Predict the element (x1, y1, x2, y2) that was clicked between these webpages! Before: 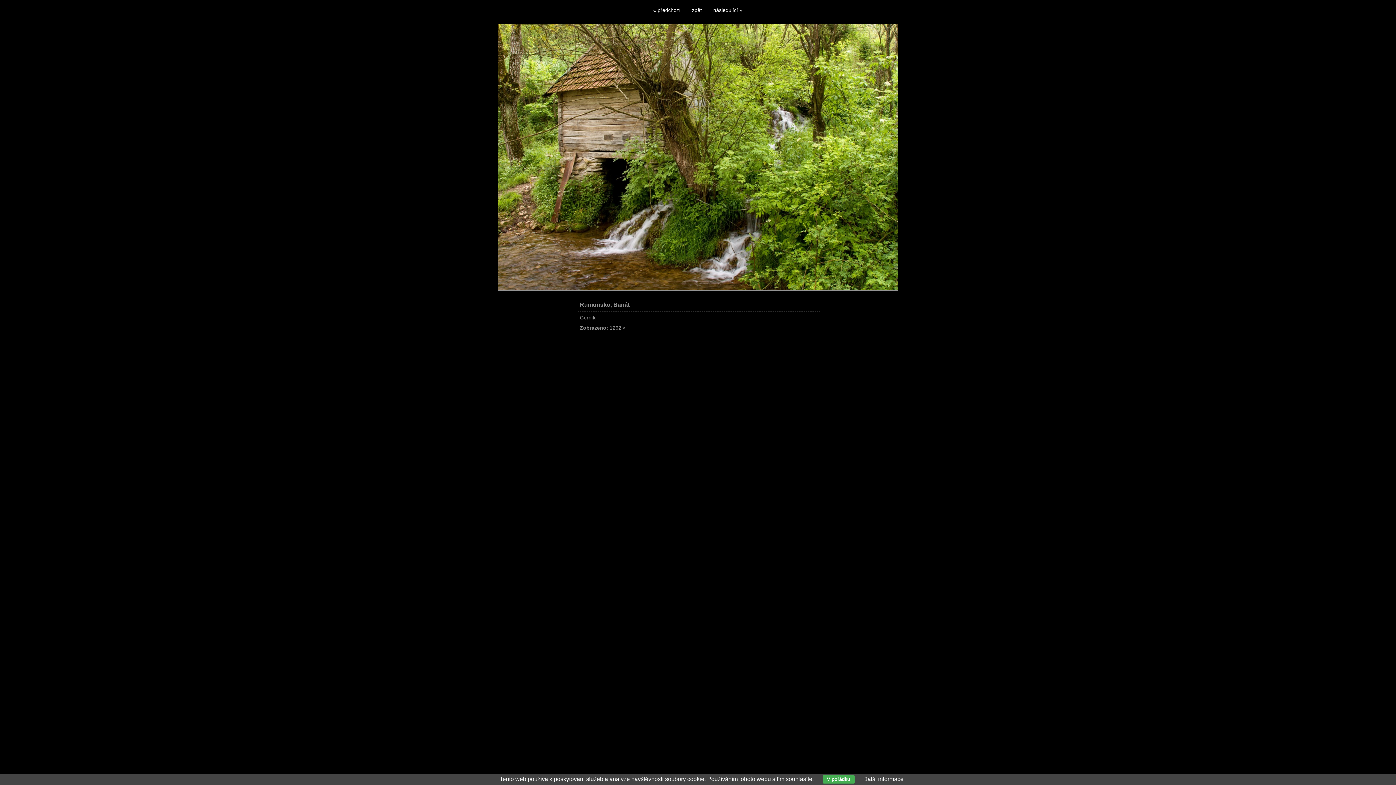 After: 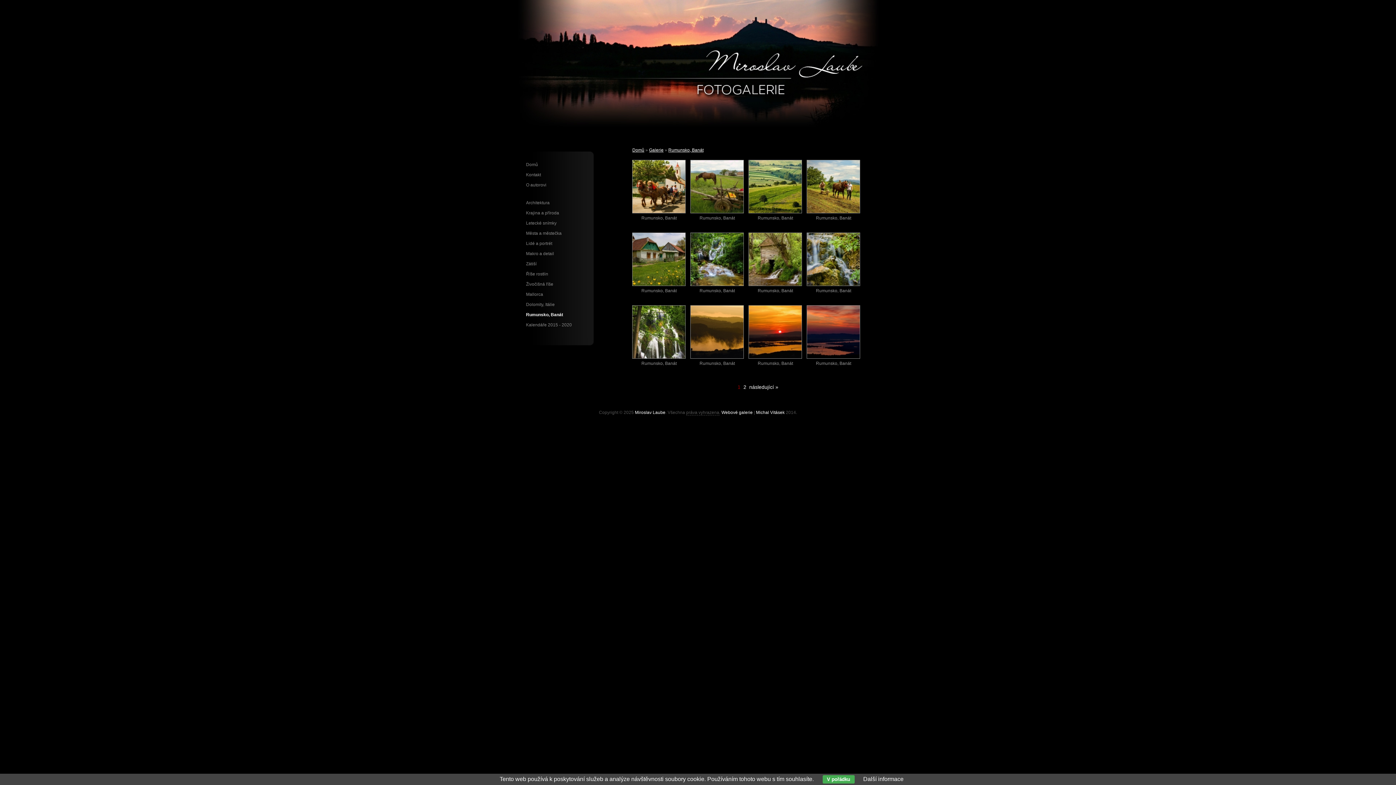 Action: bbox: (692, 7, 702, 13) label: zpět